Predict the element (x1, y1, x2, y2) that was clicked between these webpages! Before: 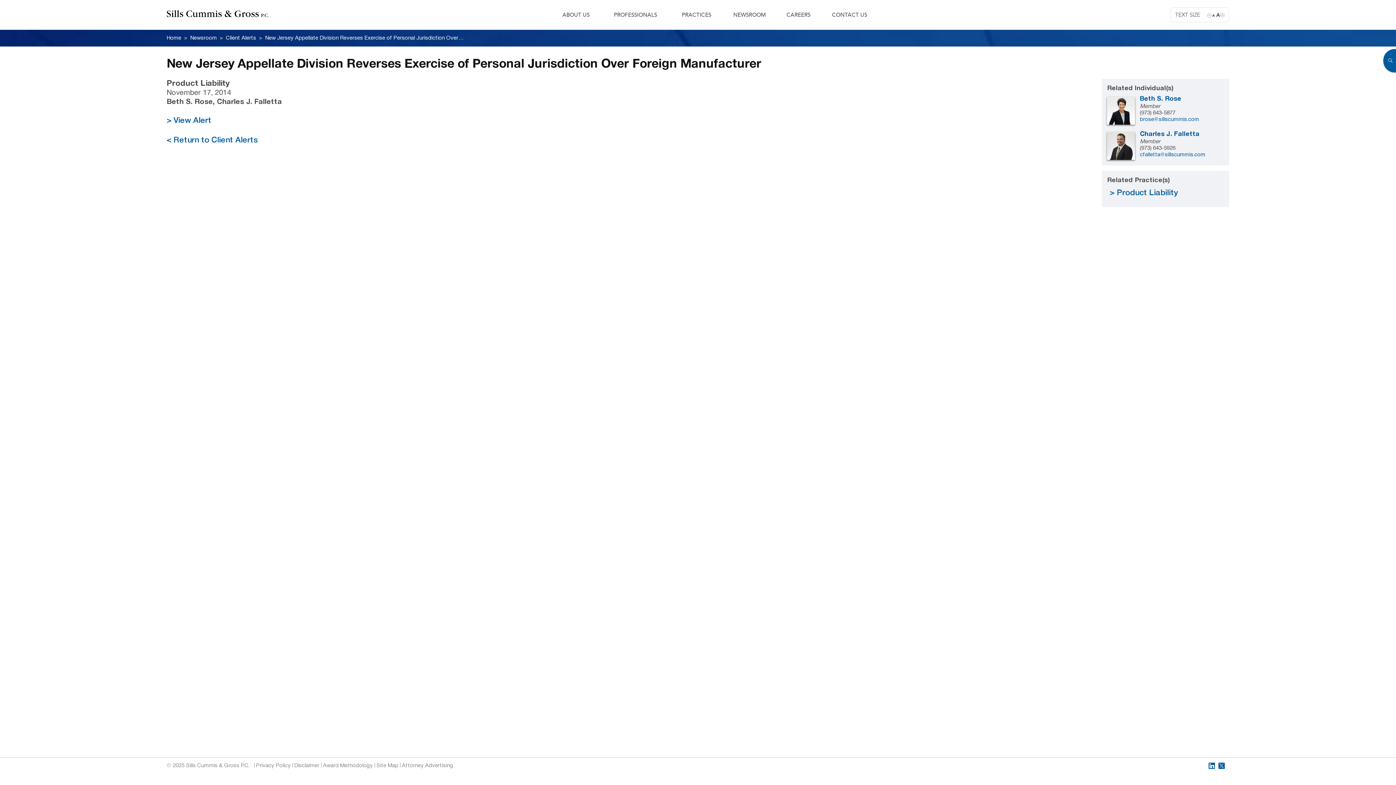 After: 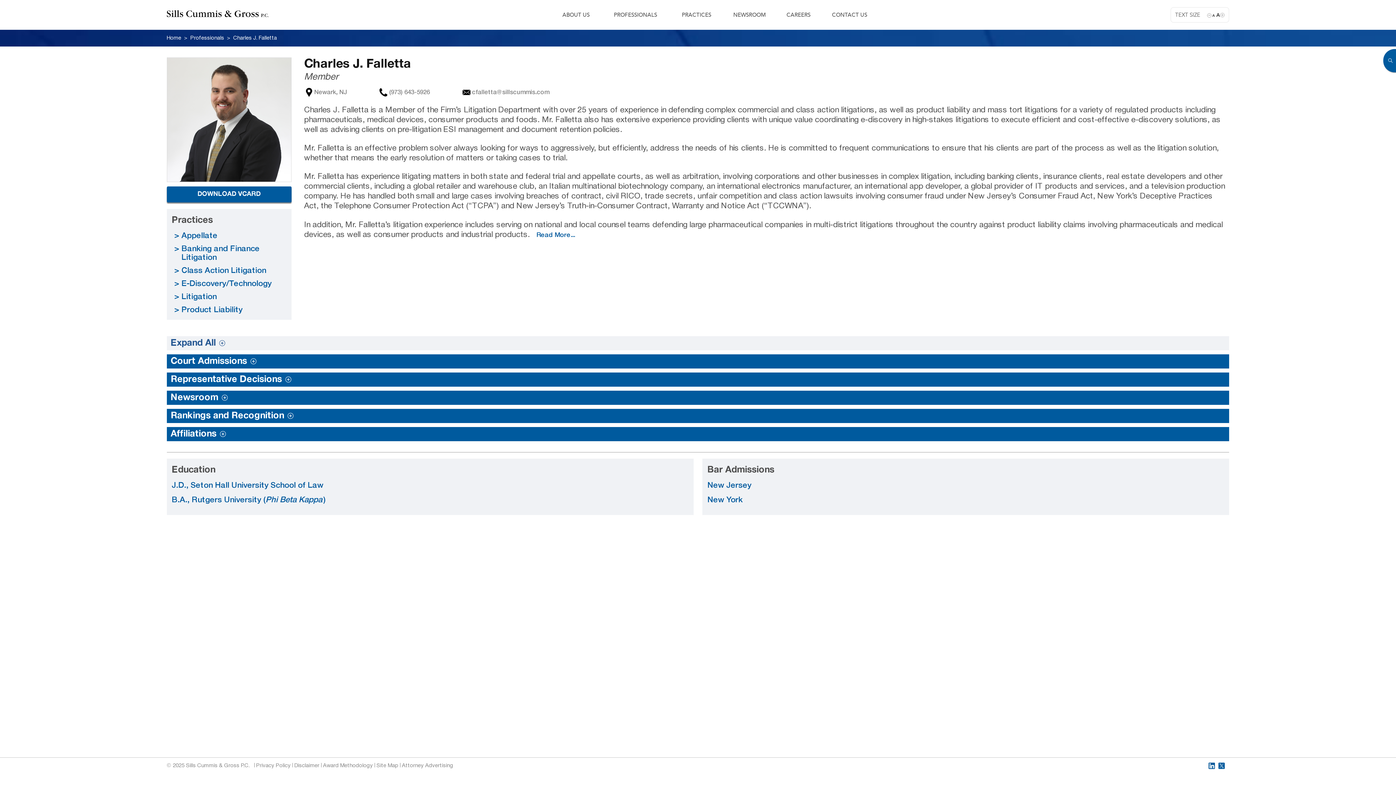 Action: bbox: (1107, 131, 1135, 159)